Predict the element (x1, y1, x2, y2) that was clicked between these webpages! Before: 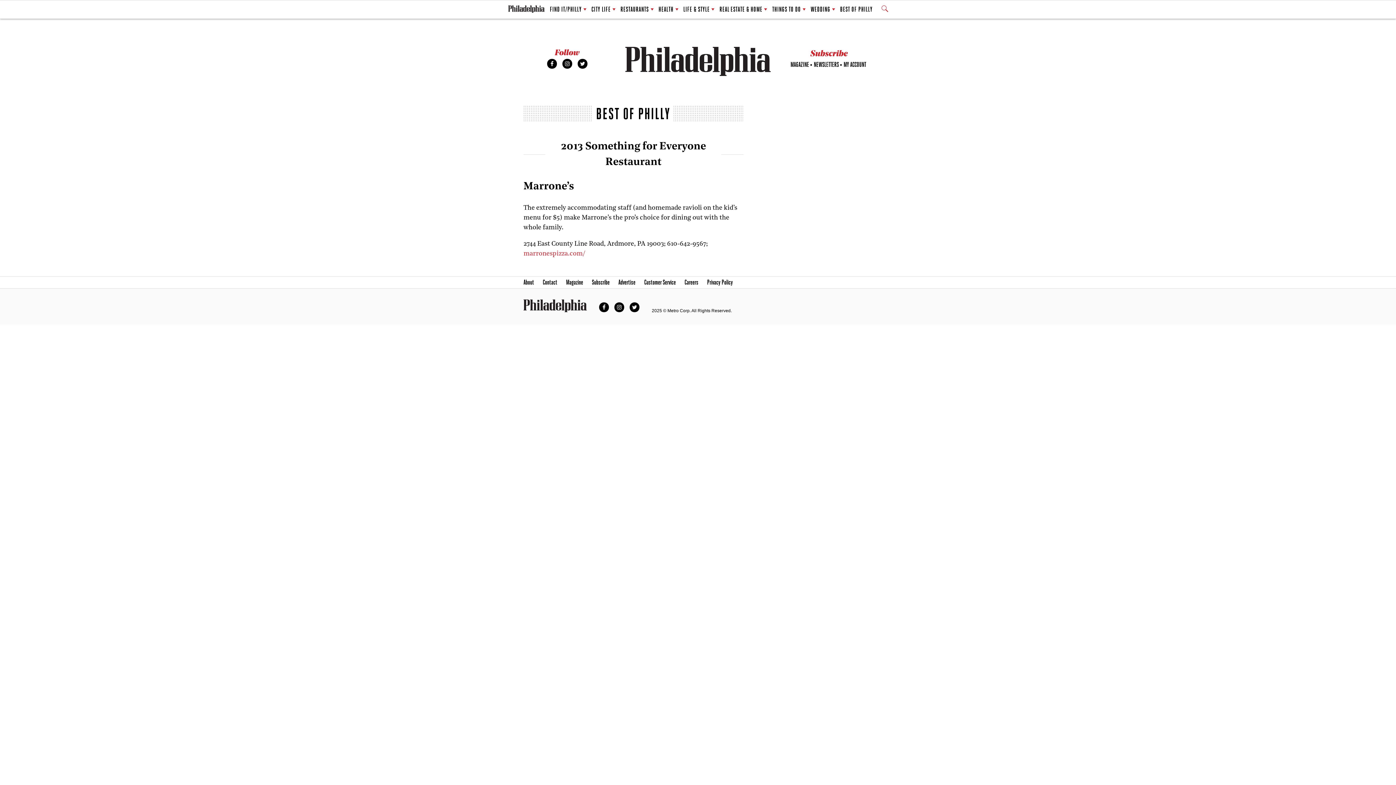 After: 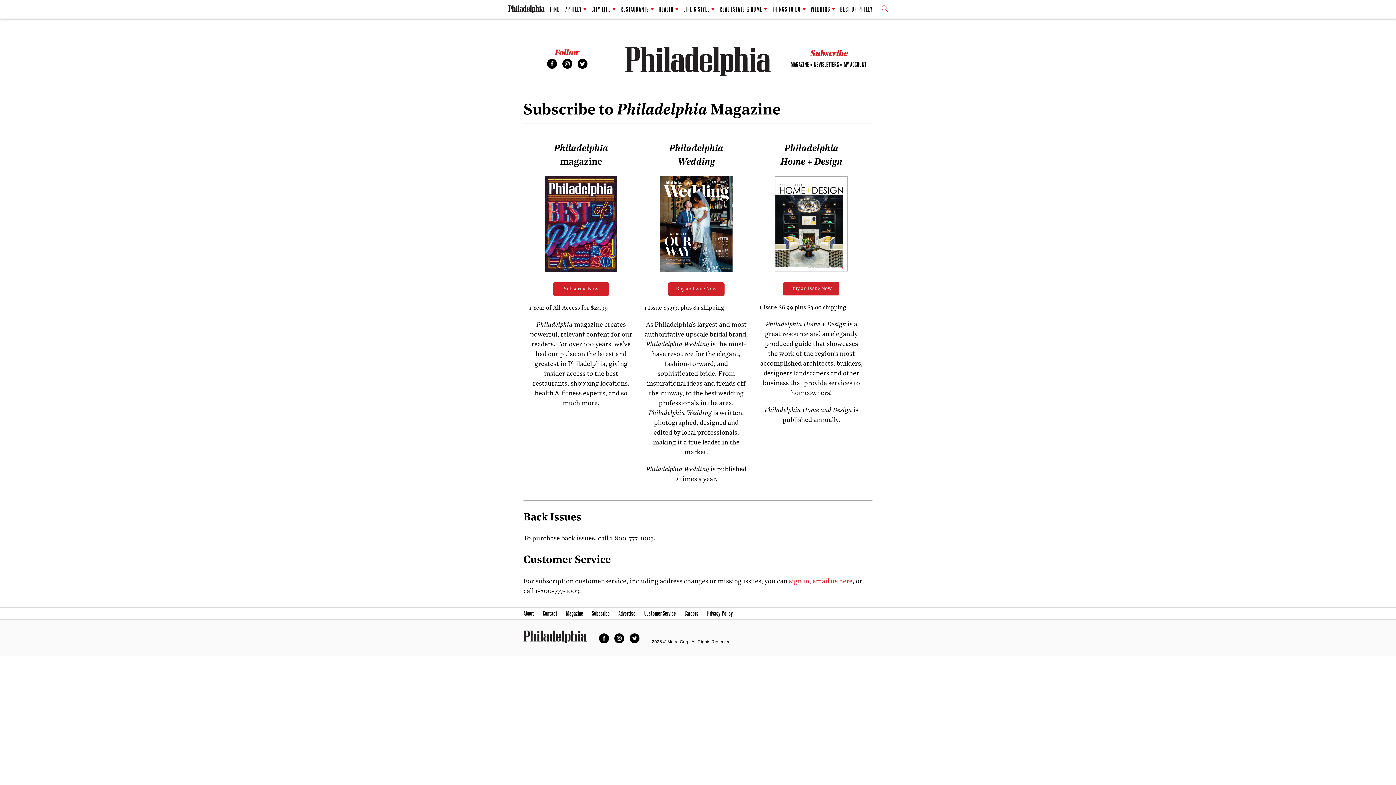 Action: bbox: (592, 276, 609, 288) label: Subscribe